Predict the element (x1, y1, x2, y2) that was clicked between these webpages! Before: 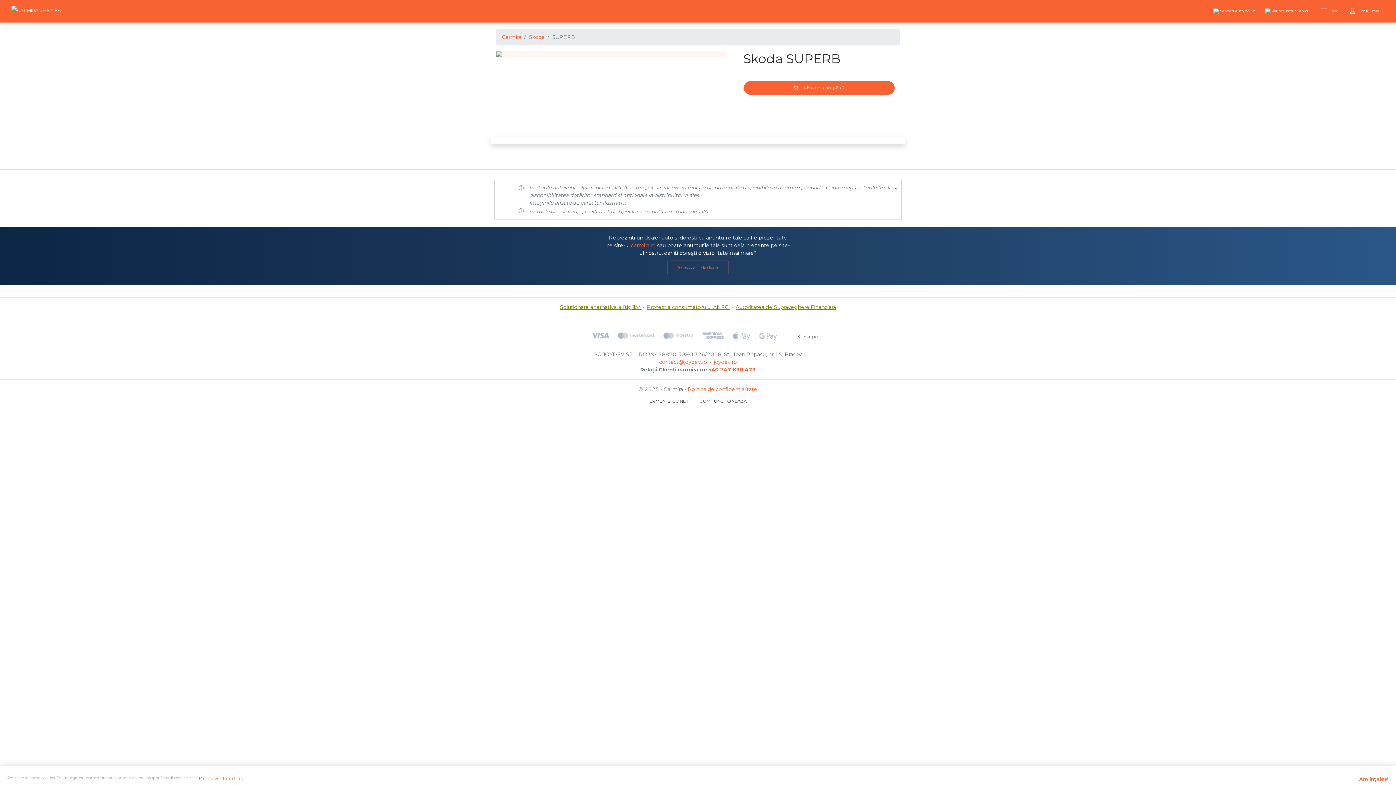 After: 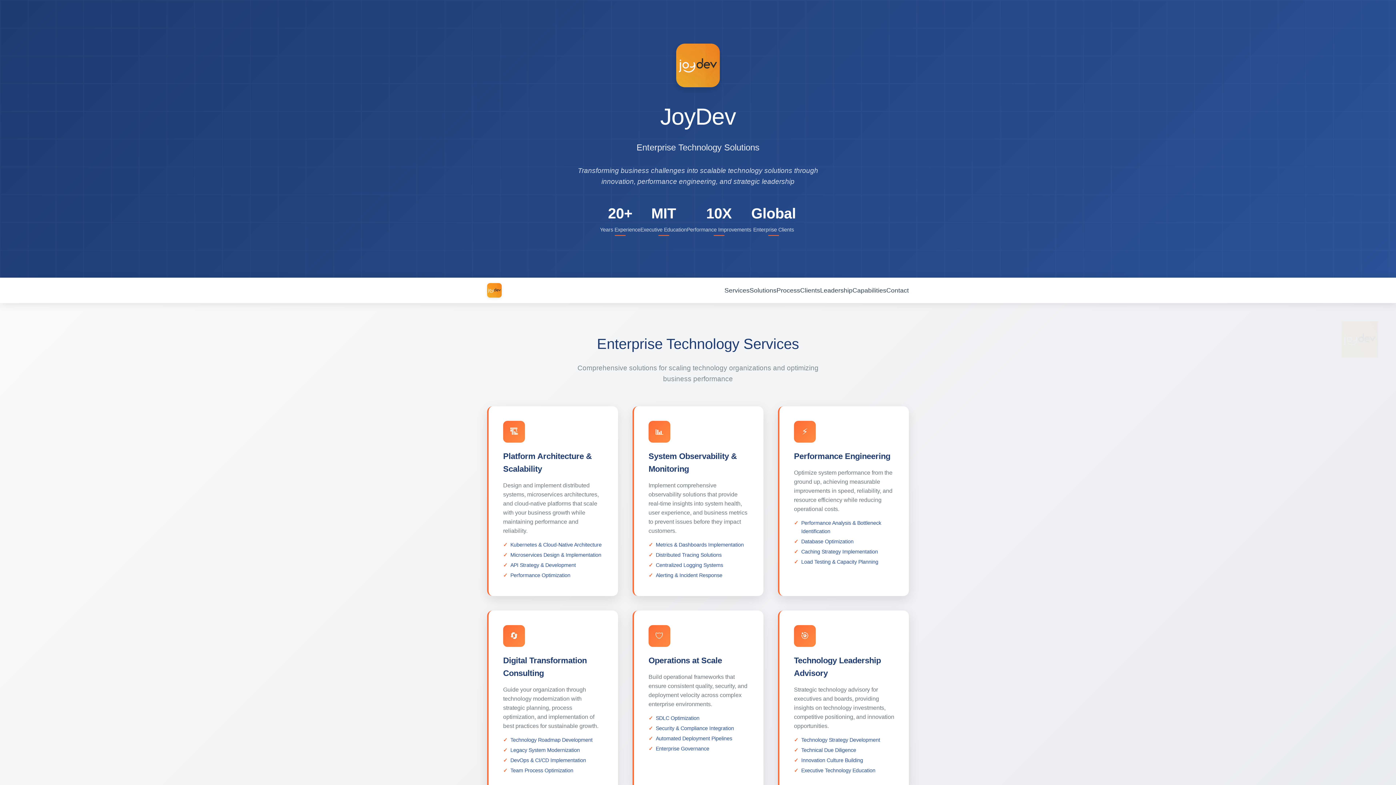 Action: label: joydev.ro bbox: (714, 359, 737, 365)